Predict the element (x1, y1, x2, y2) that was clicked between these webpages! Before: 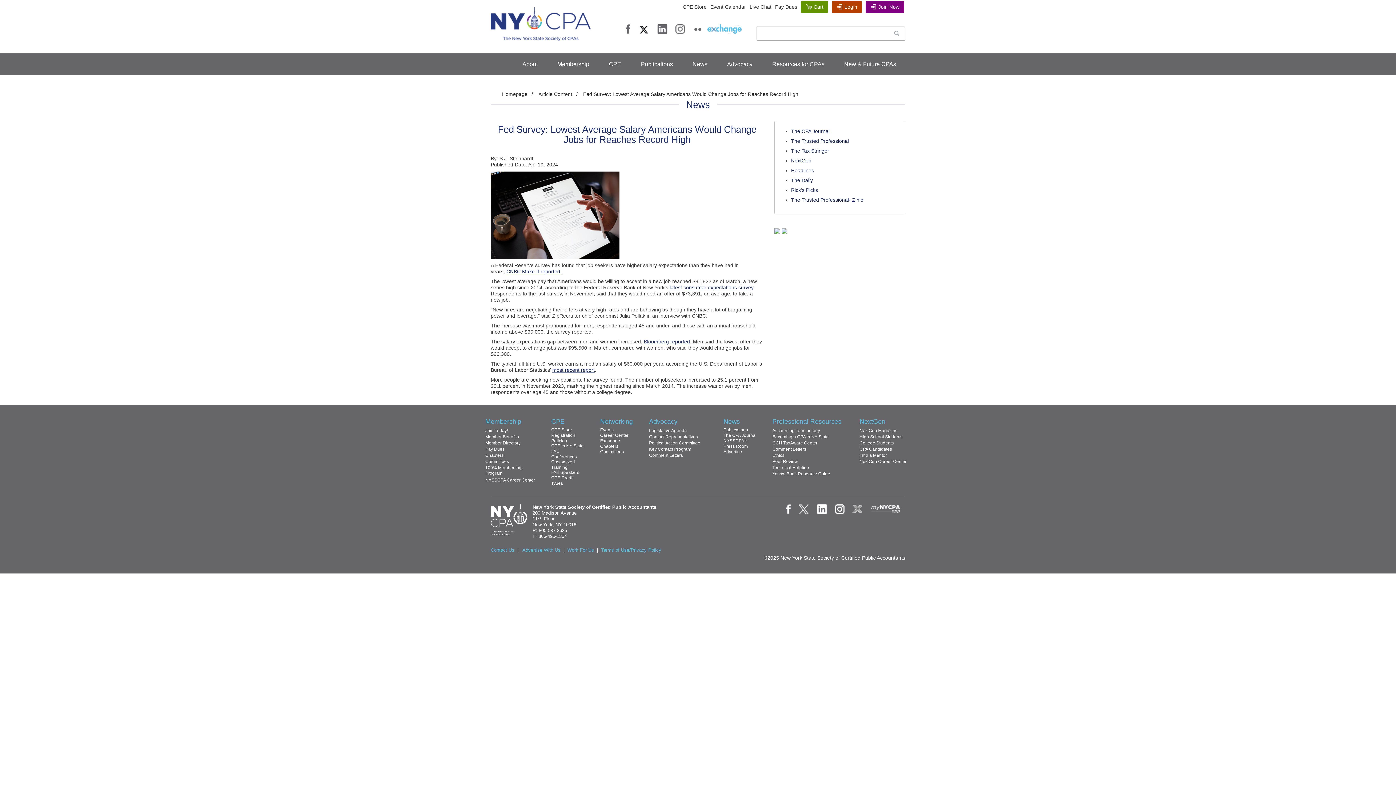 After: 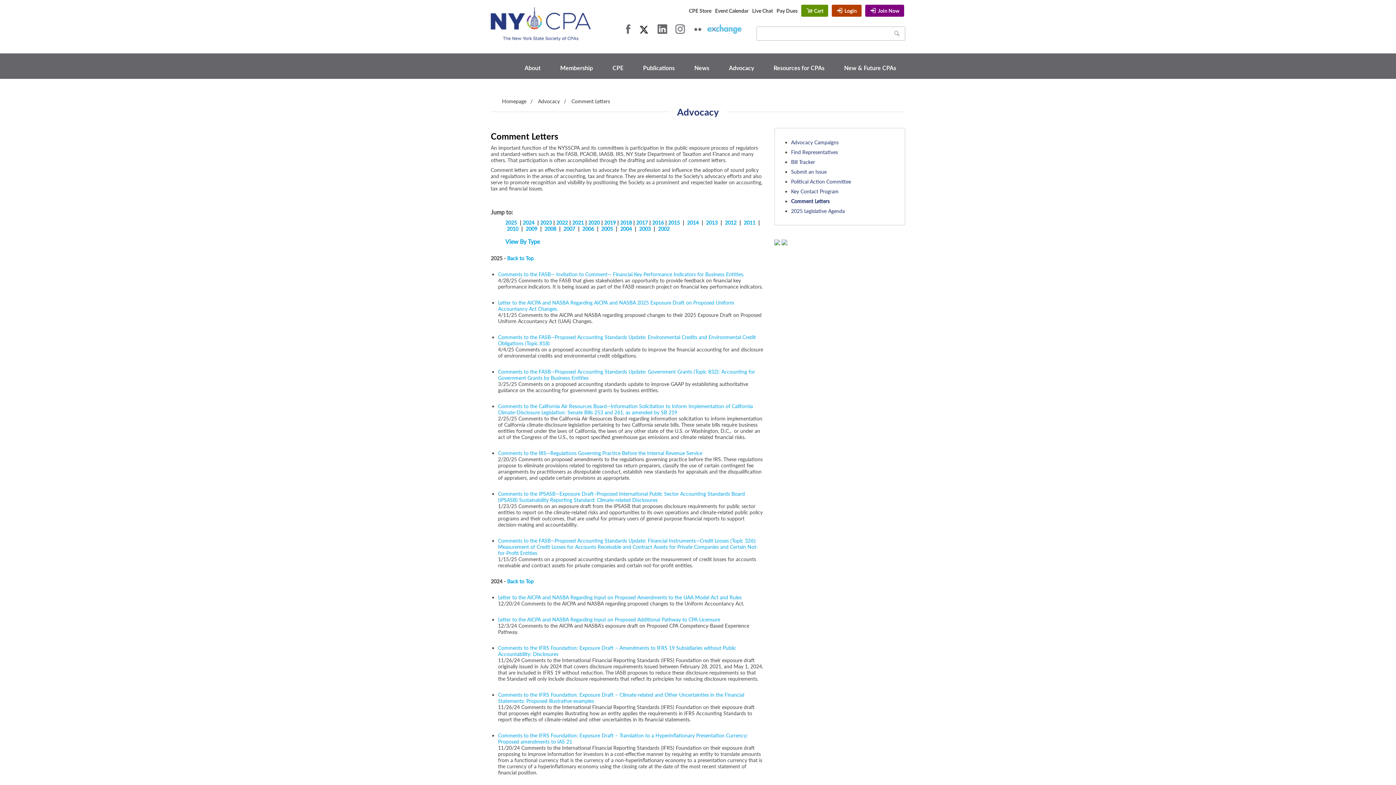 Action: bbox: (772, 446, 806, 451) label: Comment Letters